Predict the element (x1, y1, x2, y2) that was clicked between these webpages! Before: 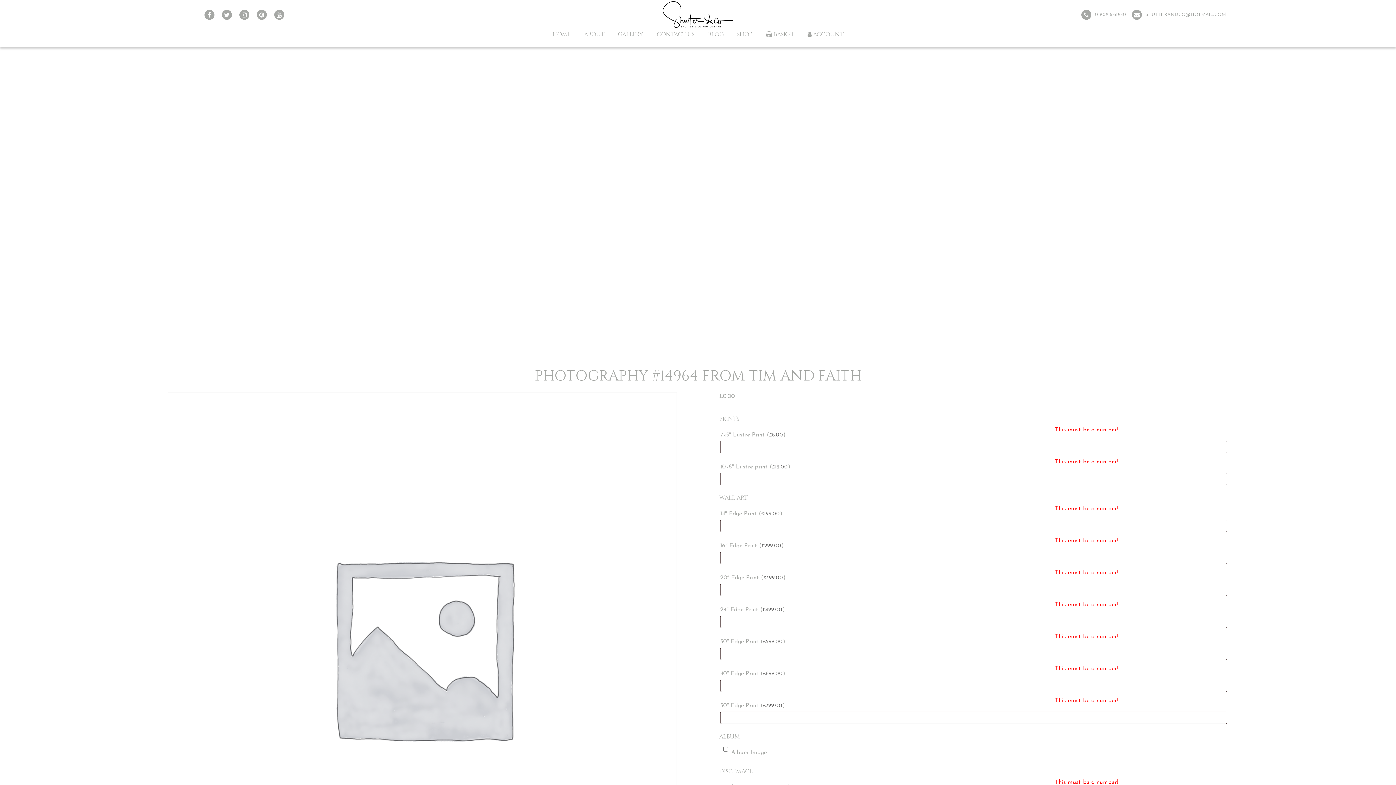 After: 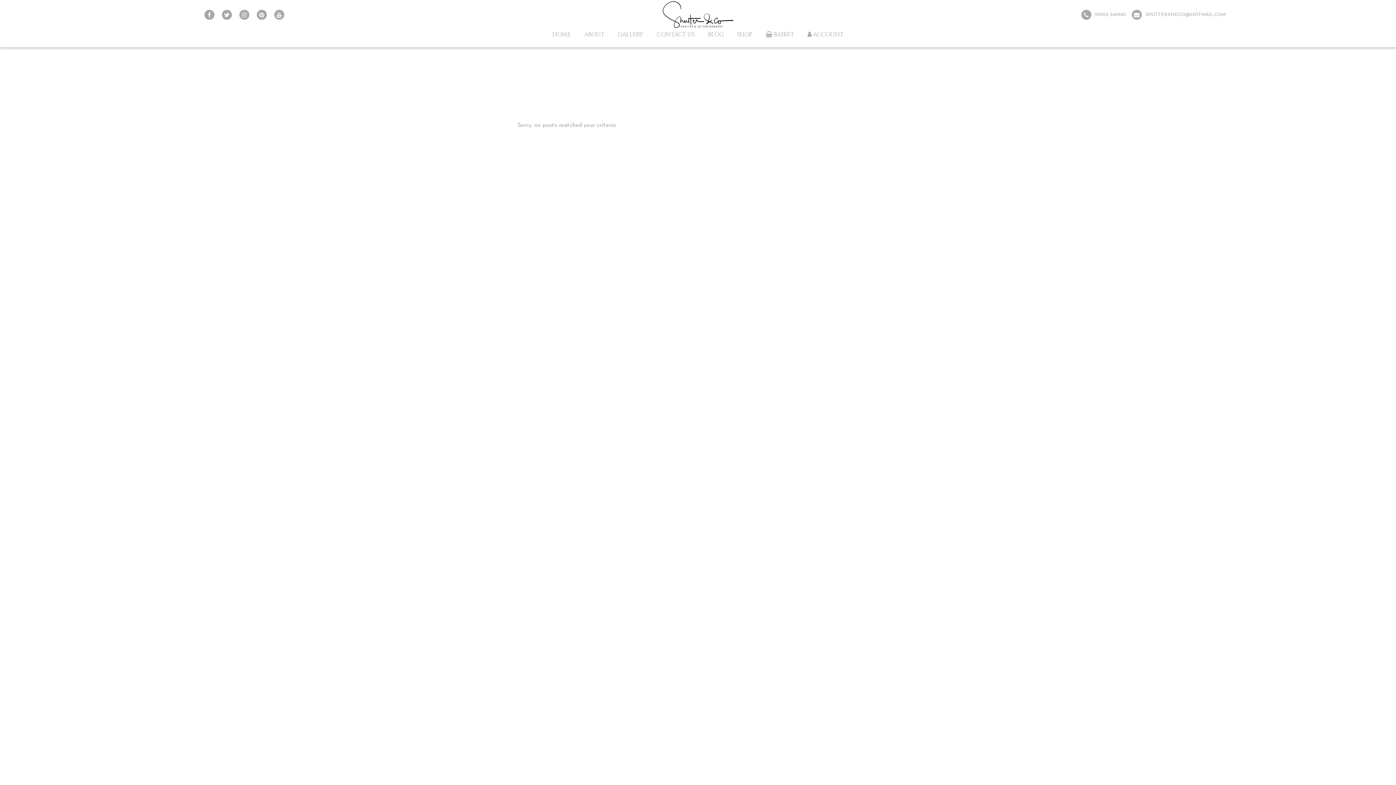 Action: bbox: (803, 29, 848, 40) label:  ACCOUNT